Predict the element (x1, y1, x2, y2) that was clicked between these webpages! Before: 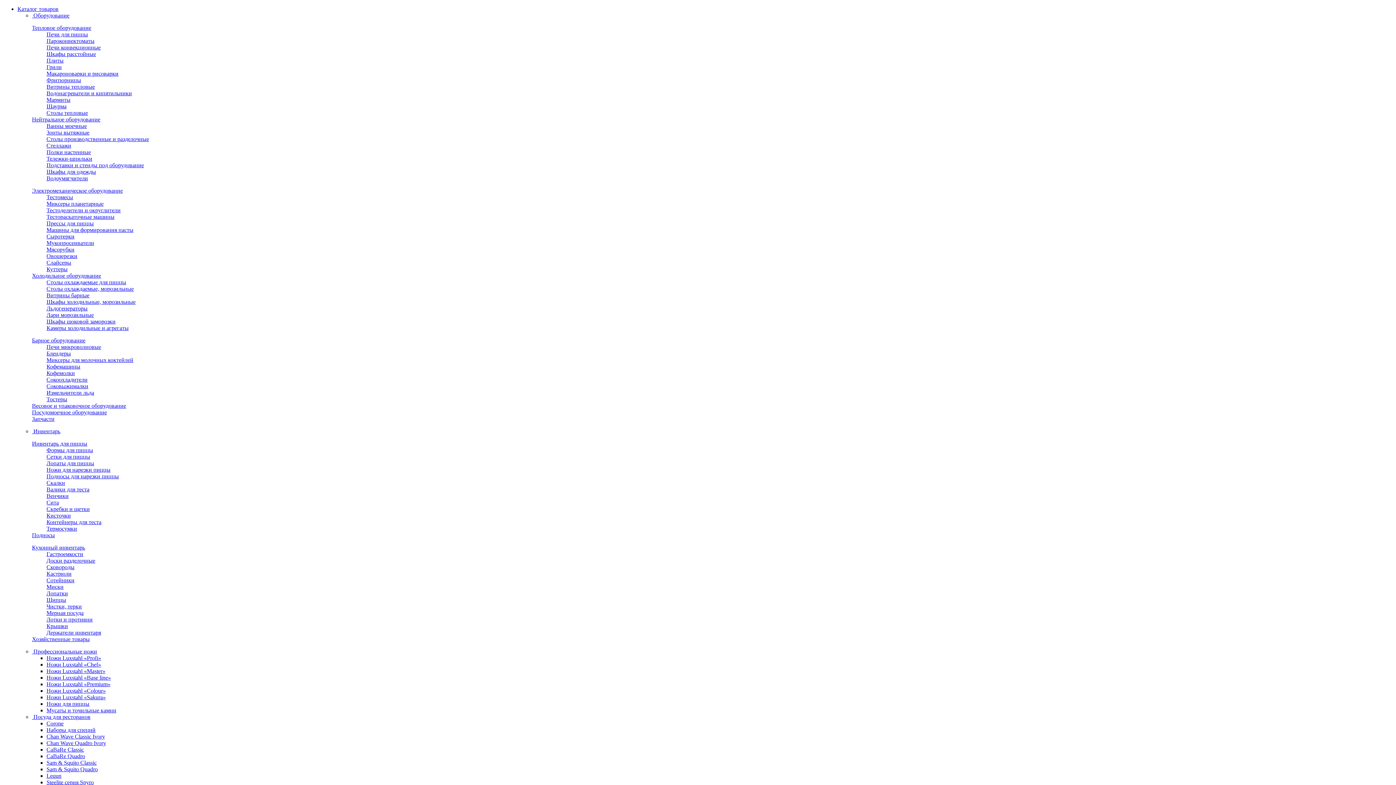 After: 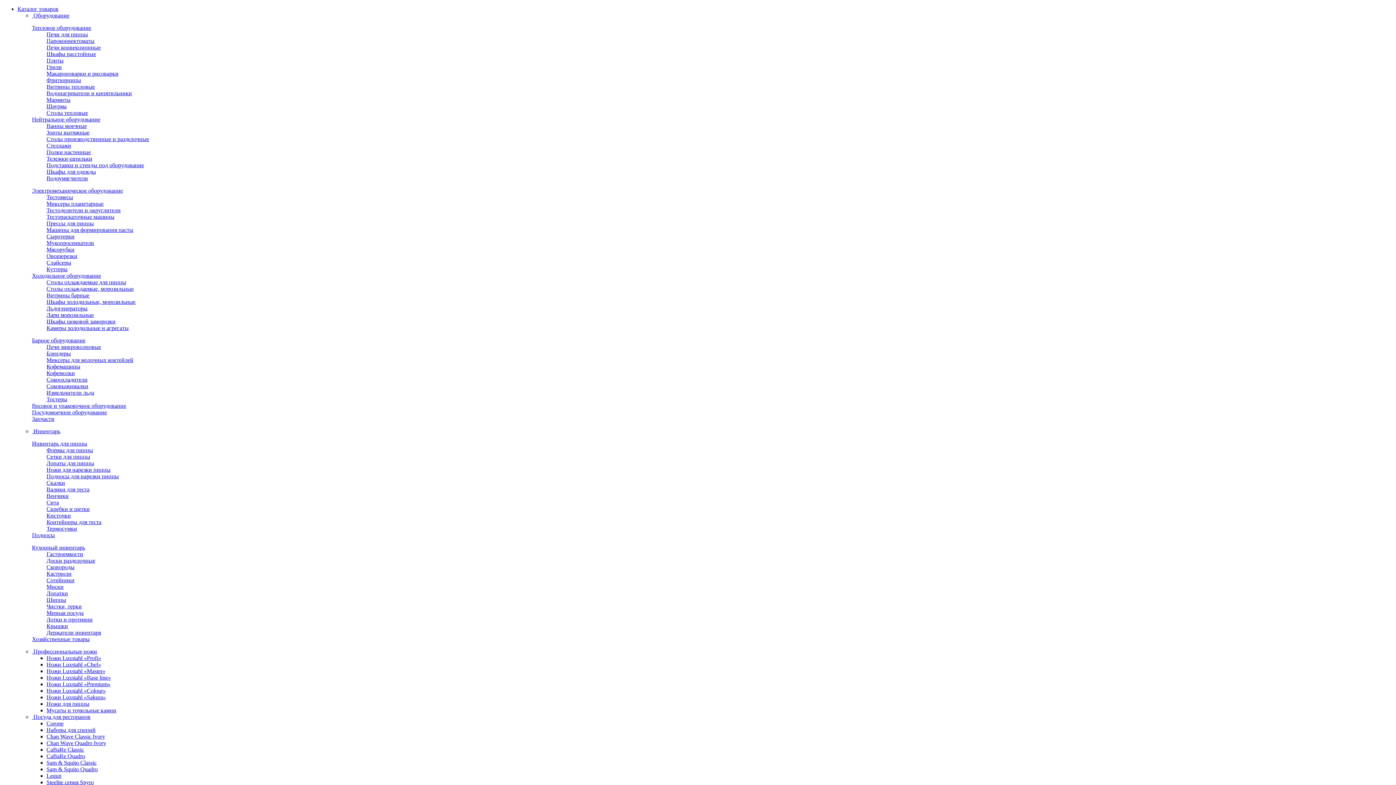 Action: bbox: (46, 357, 133, 363) label: Миксеры для молочных коктейлей